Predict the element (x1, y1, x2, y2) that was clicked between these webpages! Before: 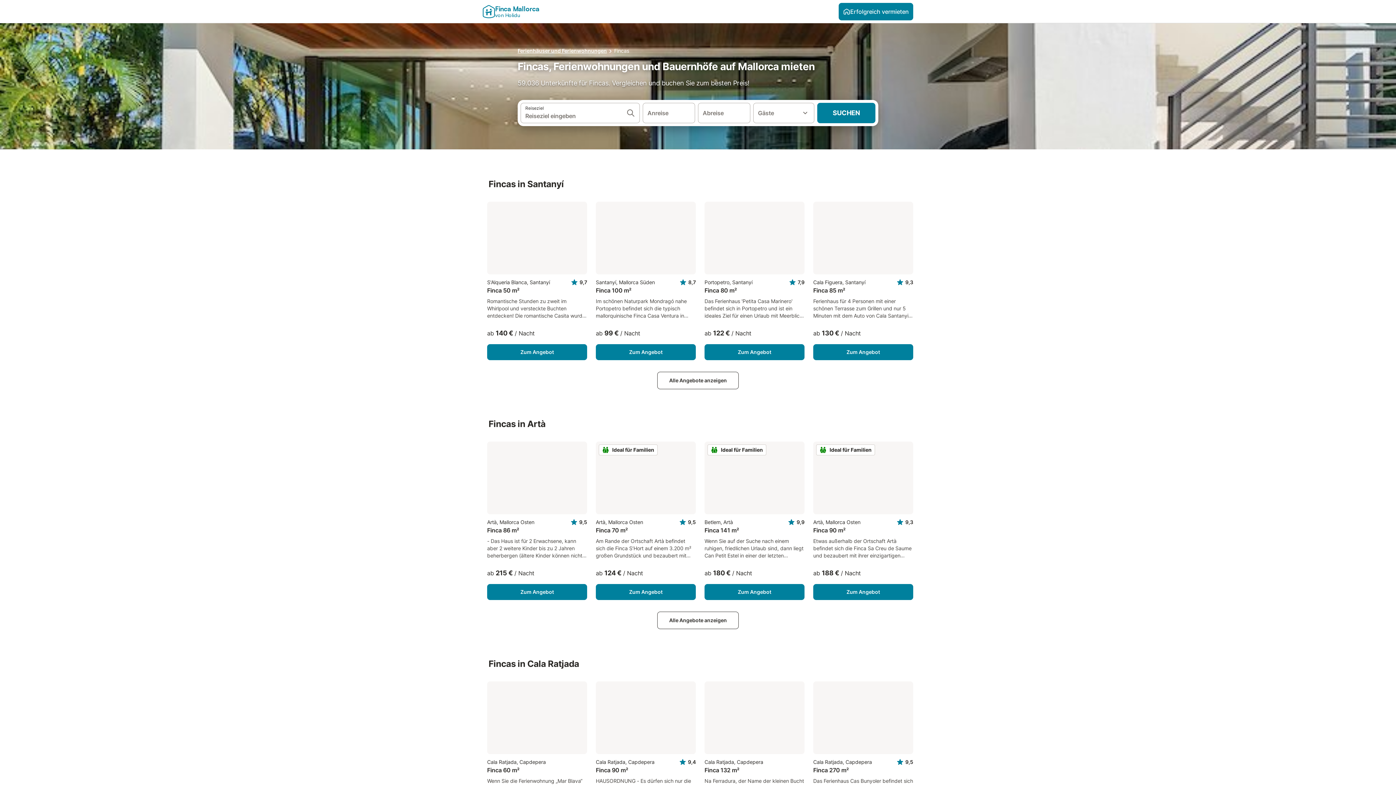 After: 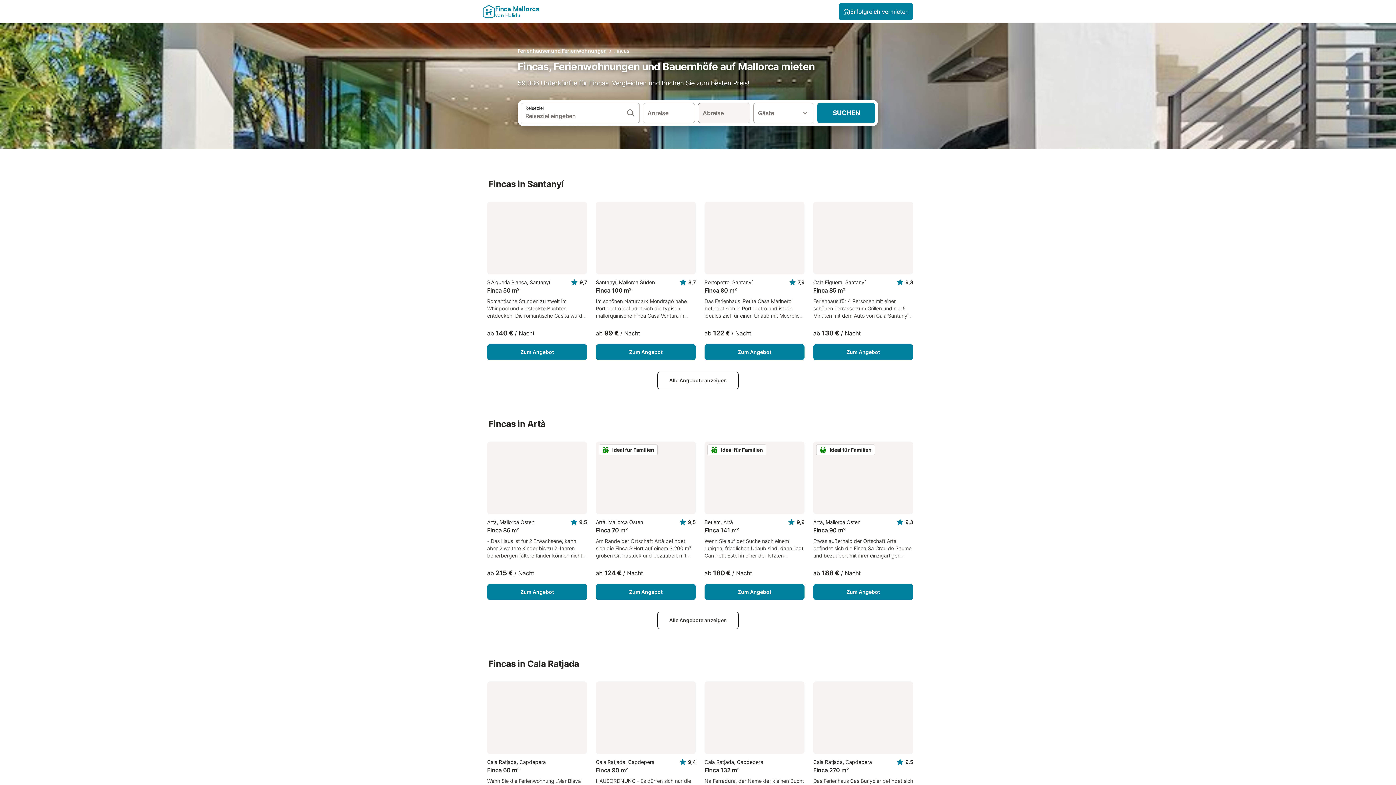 Action: label: Abreise bbox: (698, 102, 750, 123)